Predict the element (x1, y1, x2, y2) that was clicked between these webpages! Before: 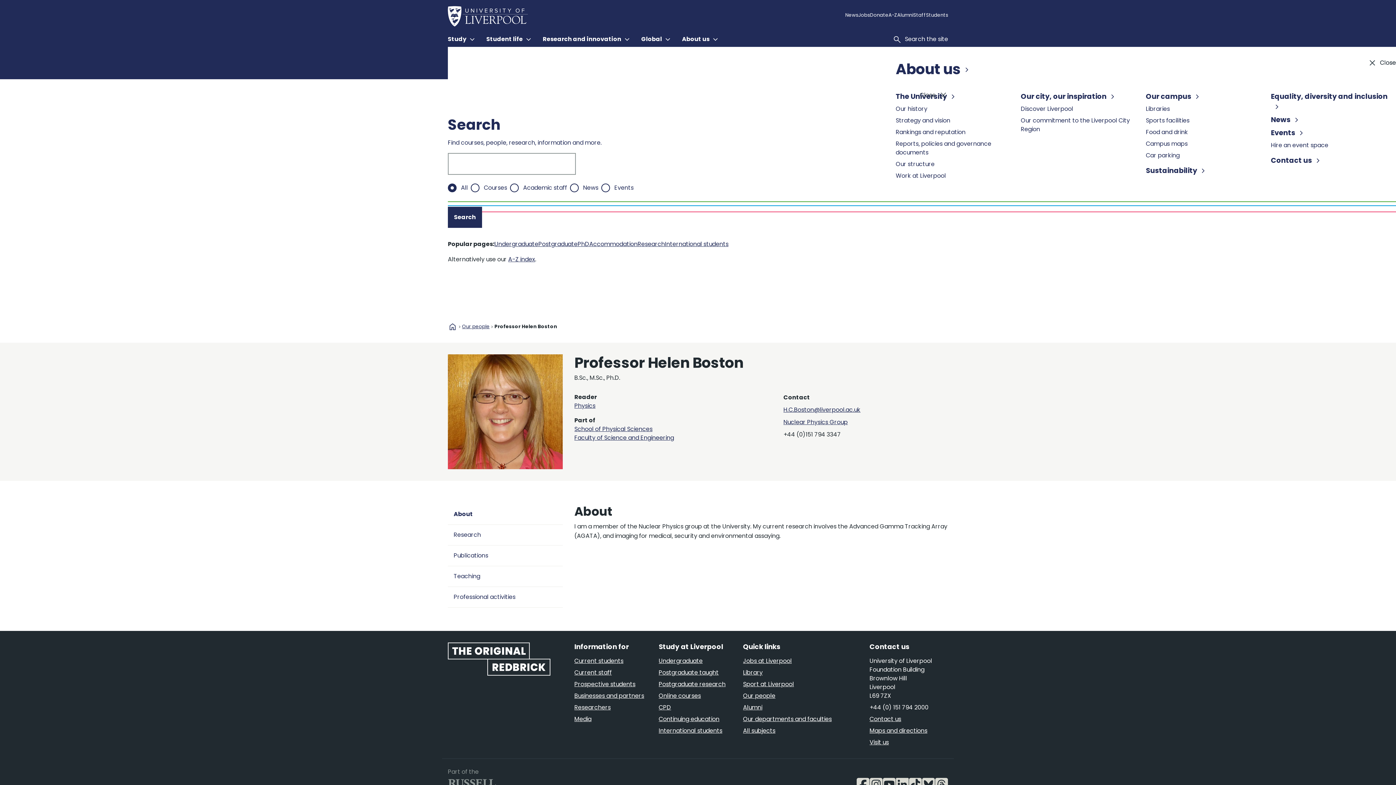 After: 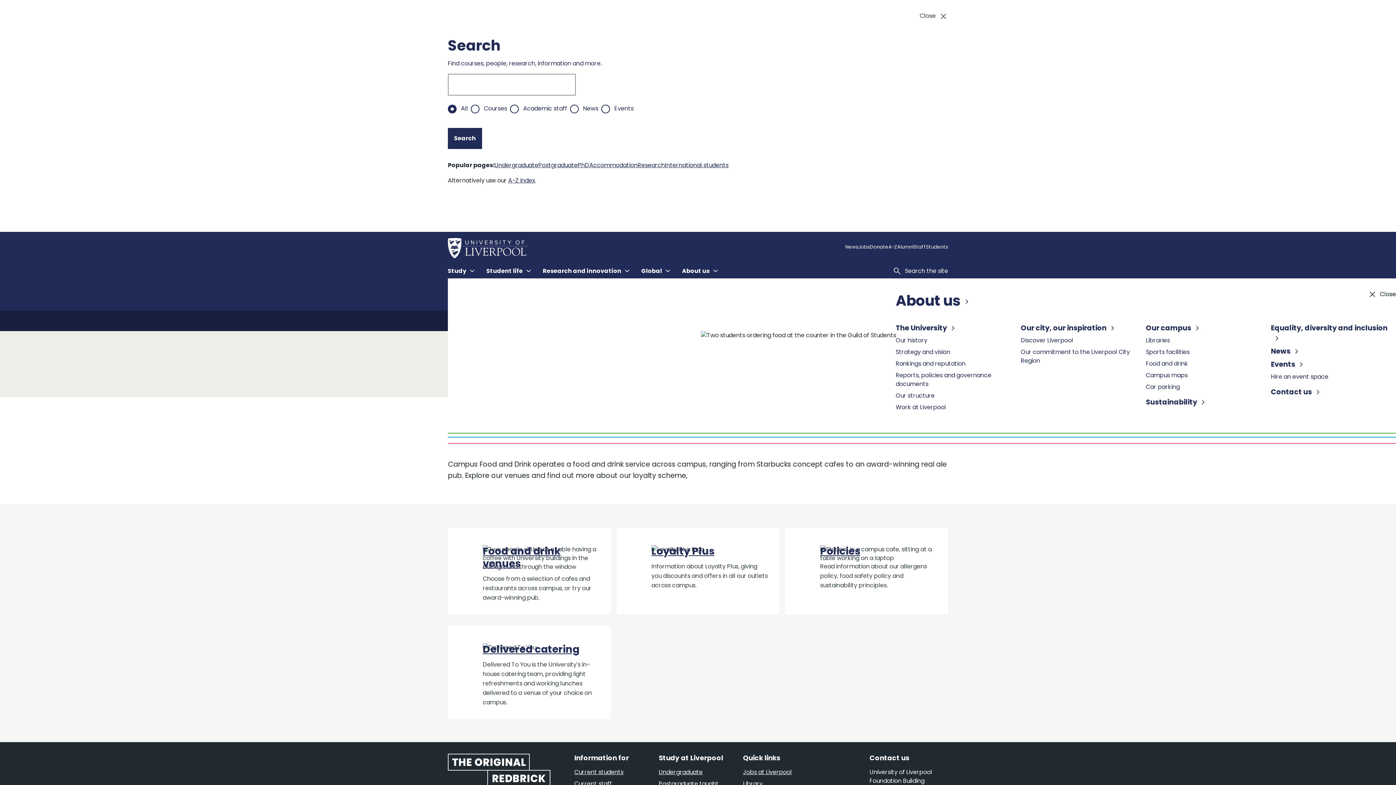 Action: bbox: (1146, 142, 1188, 150) label: Food and drink